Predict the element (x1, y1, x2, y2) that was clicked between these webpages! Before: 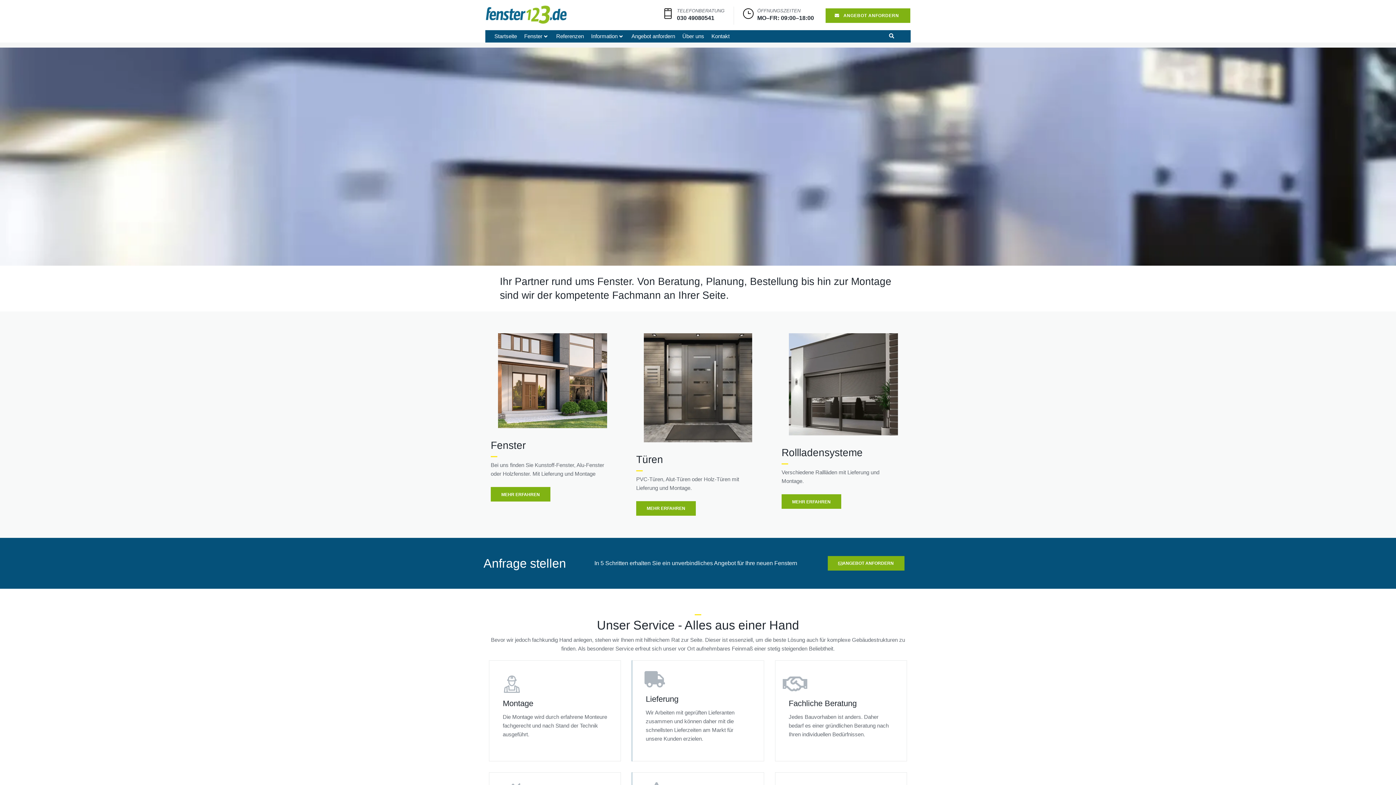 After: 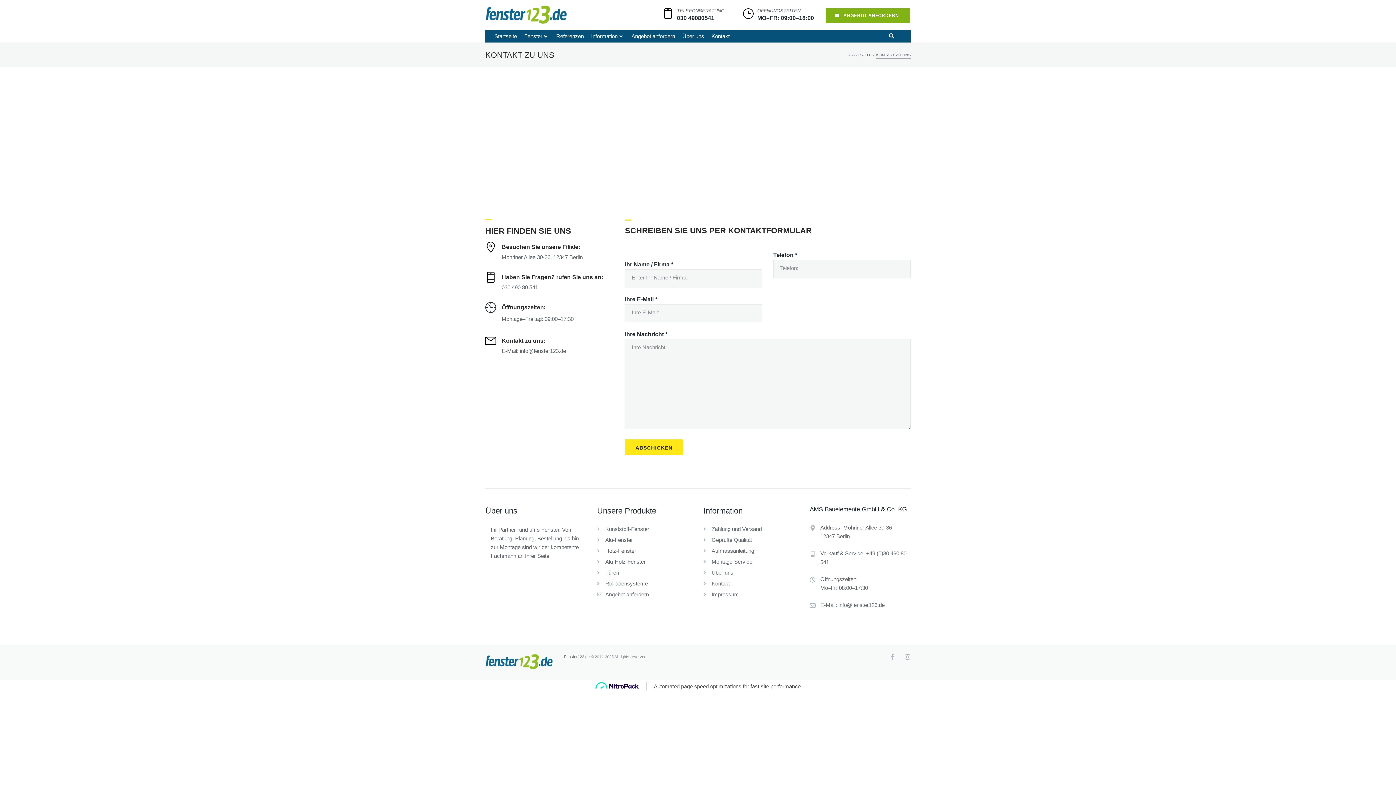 Action: bbox: (636, 454, 663, 465) label: Türen